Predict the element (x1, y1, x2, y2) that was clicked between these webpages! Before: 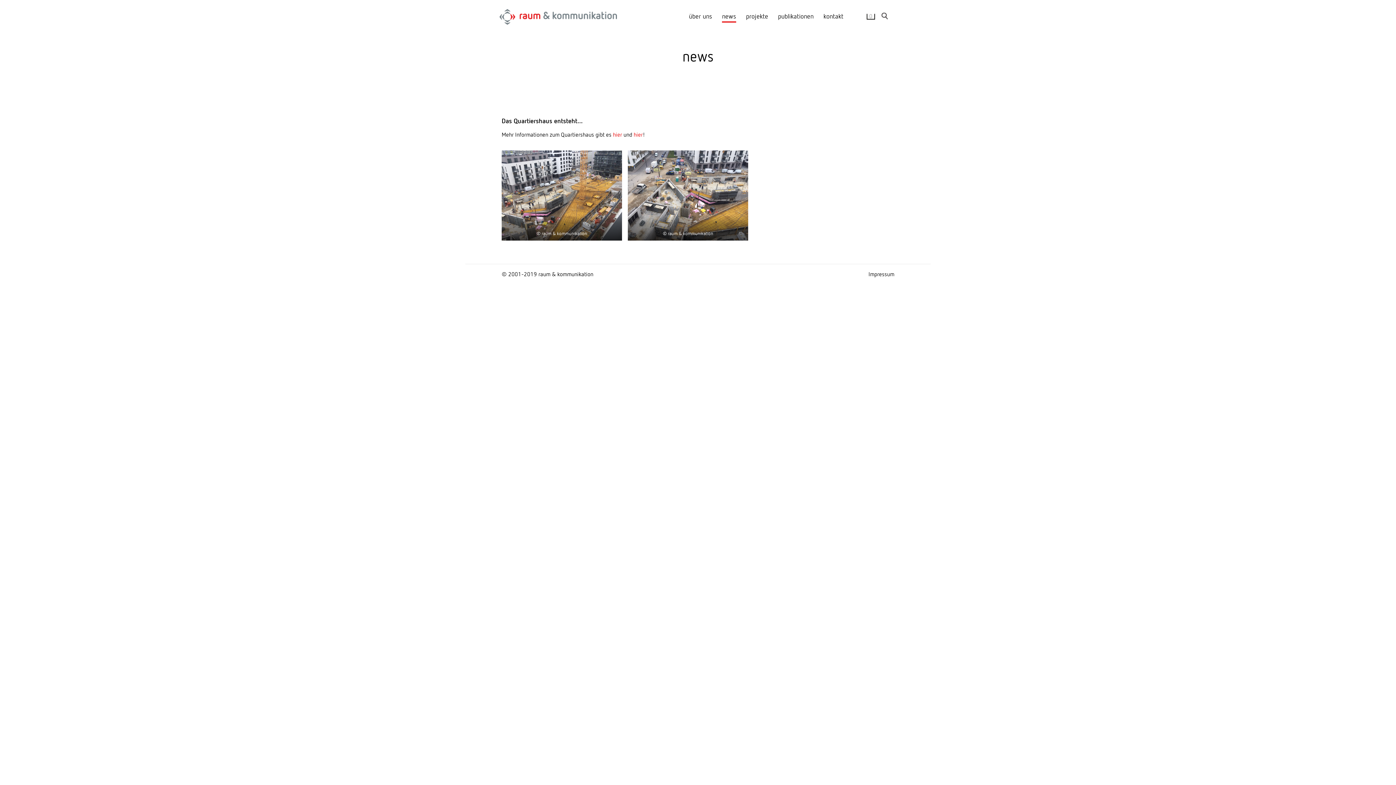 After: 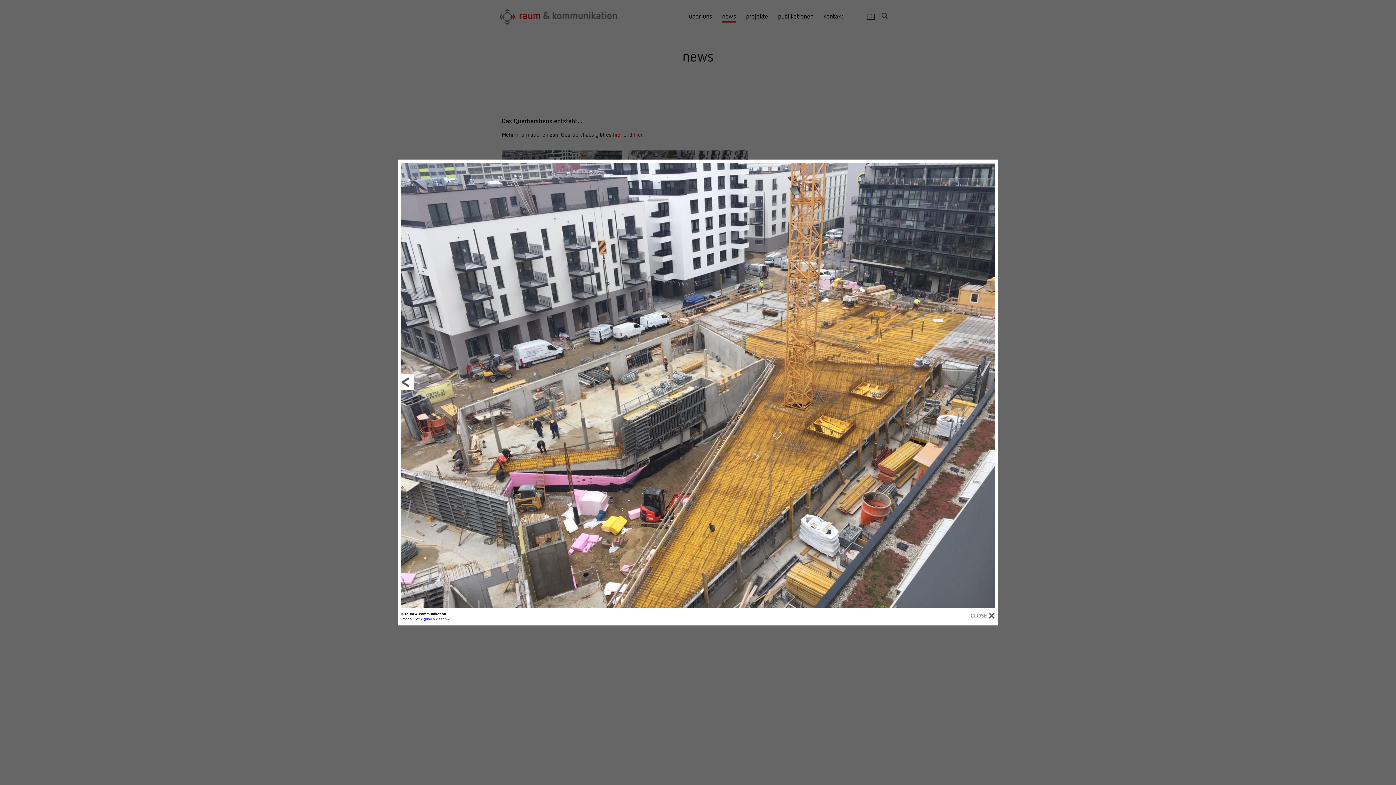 Action: bbox: (501, 150, 622, 240)